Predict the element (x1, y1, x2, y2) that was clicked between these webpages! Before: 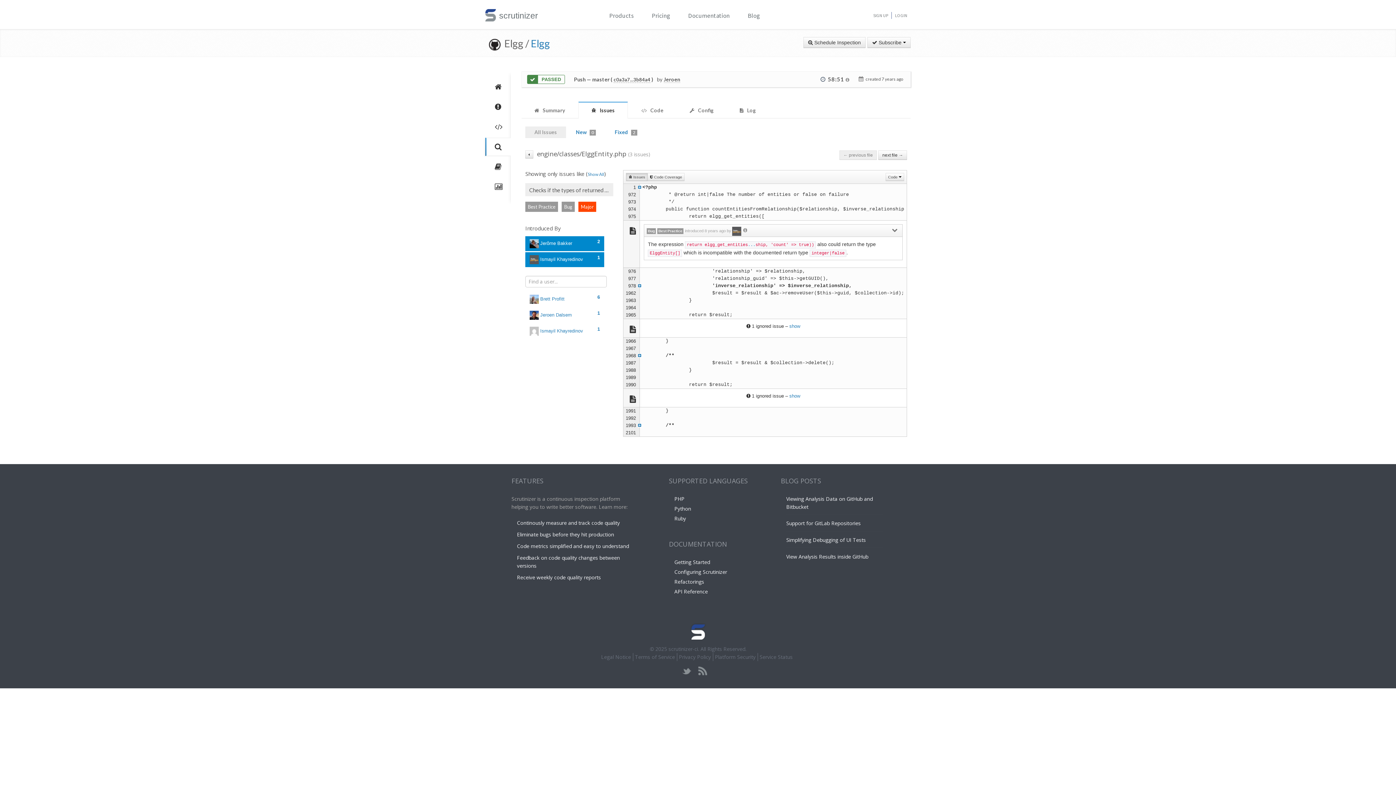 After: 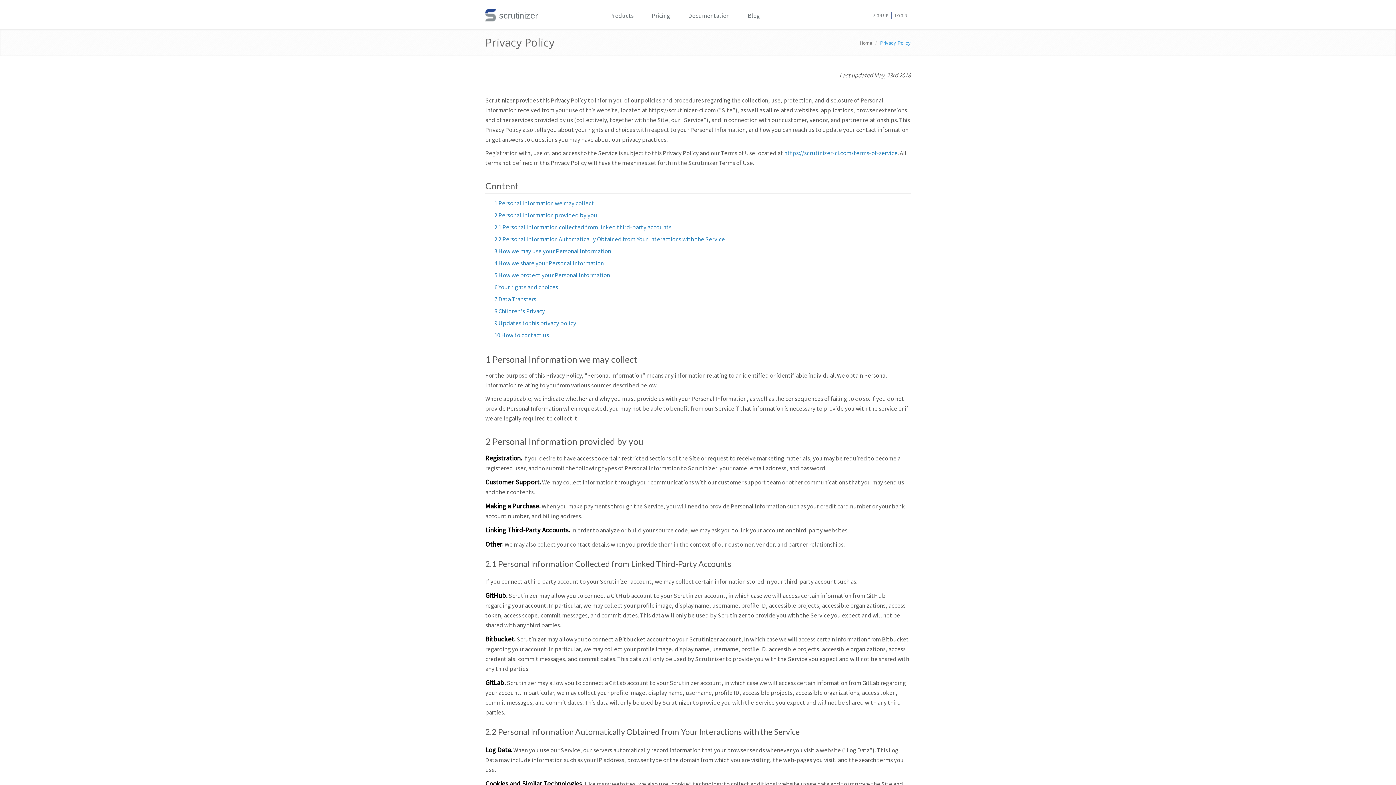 Action: label: Privacy Policy bbox: (679, 653, 711, 660)